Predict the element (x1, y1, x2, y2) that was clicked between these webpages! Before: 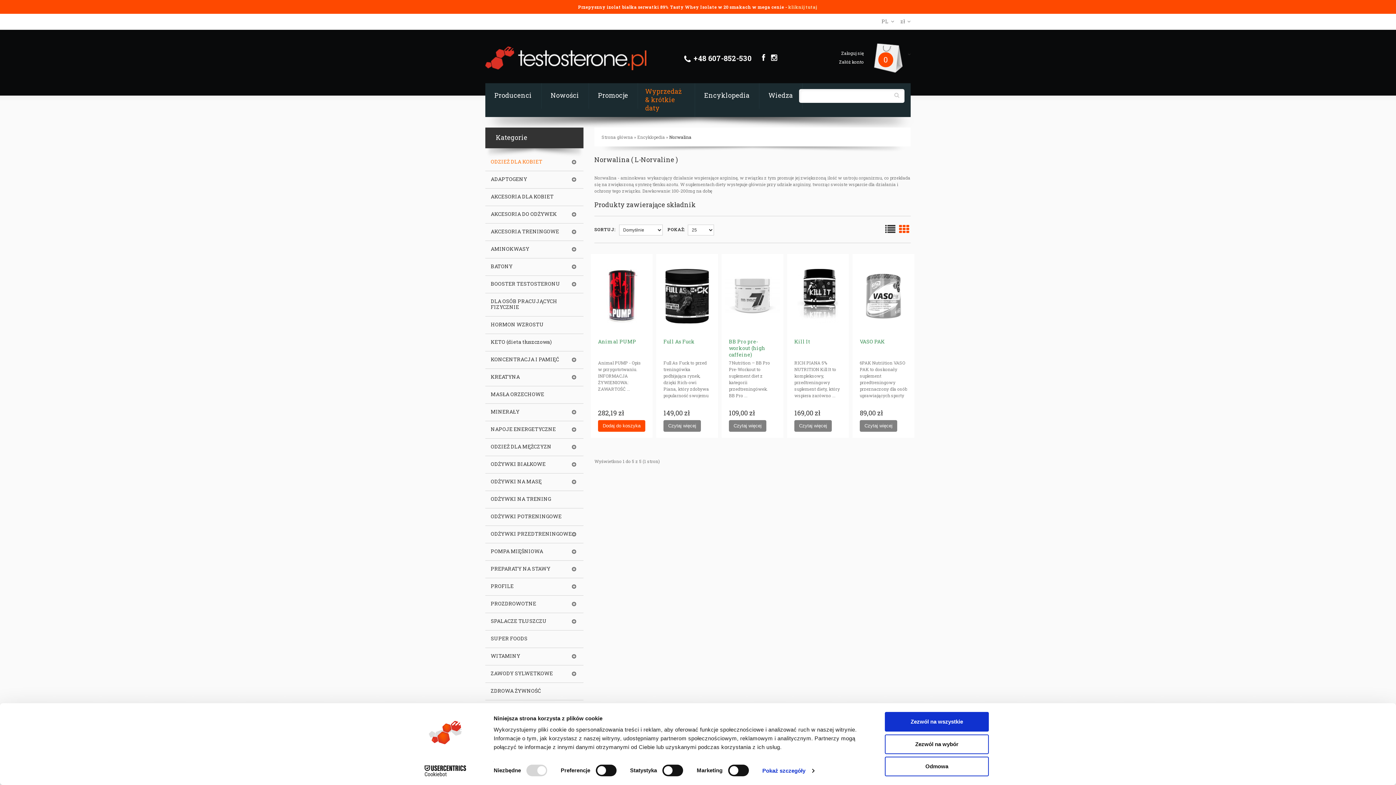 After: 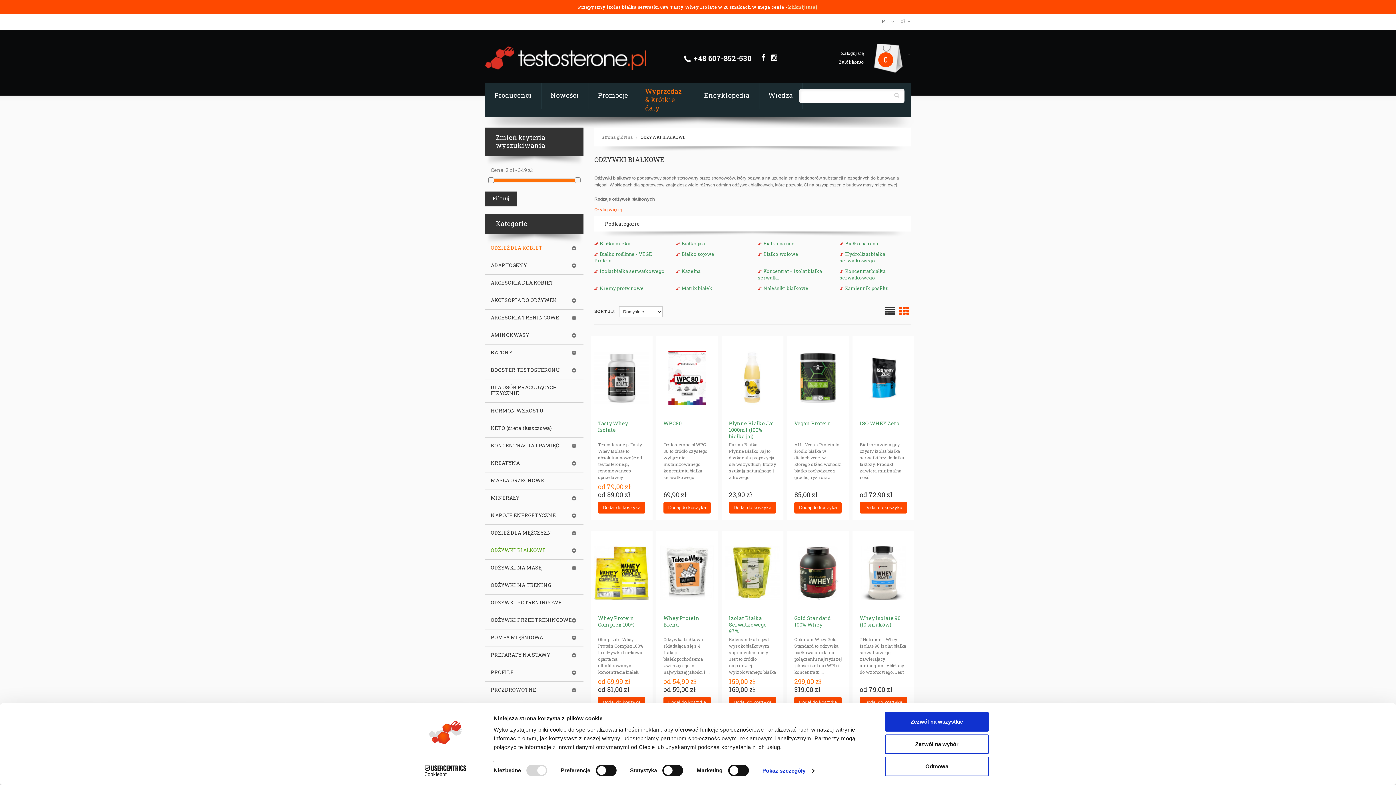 Action: label: ODŻYWKI BIAŁKOWE bbox: (490, 461, 545, 467)